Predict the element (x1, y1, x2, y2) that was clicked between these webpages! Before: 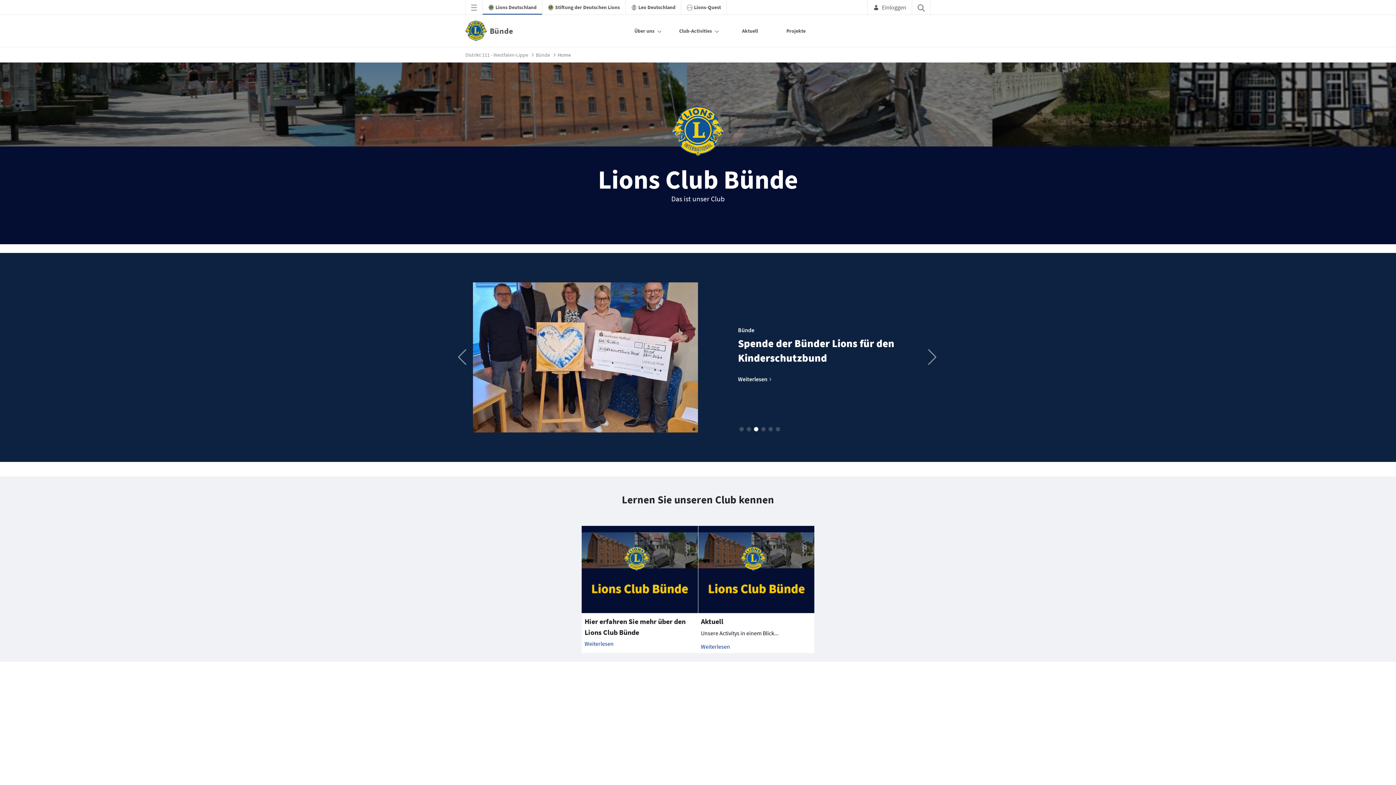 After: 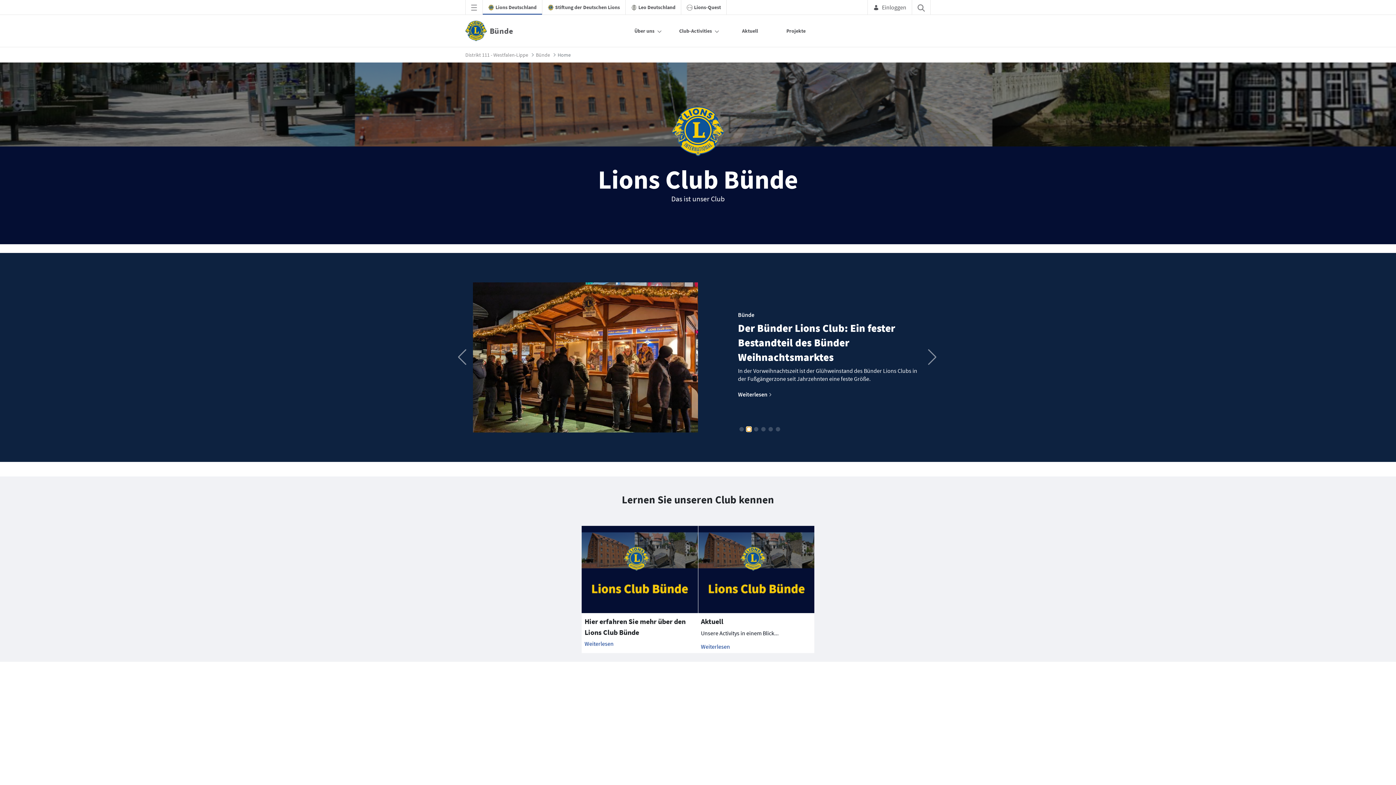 Action: label: Go to slide 2 bbox: (746, 427, 751, 431)